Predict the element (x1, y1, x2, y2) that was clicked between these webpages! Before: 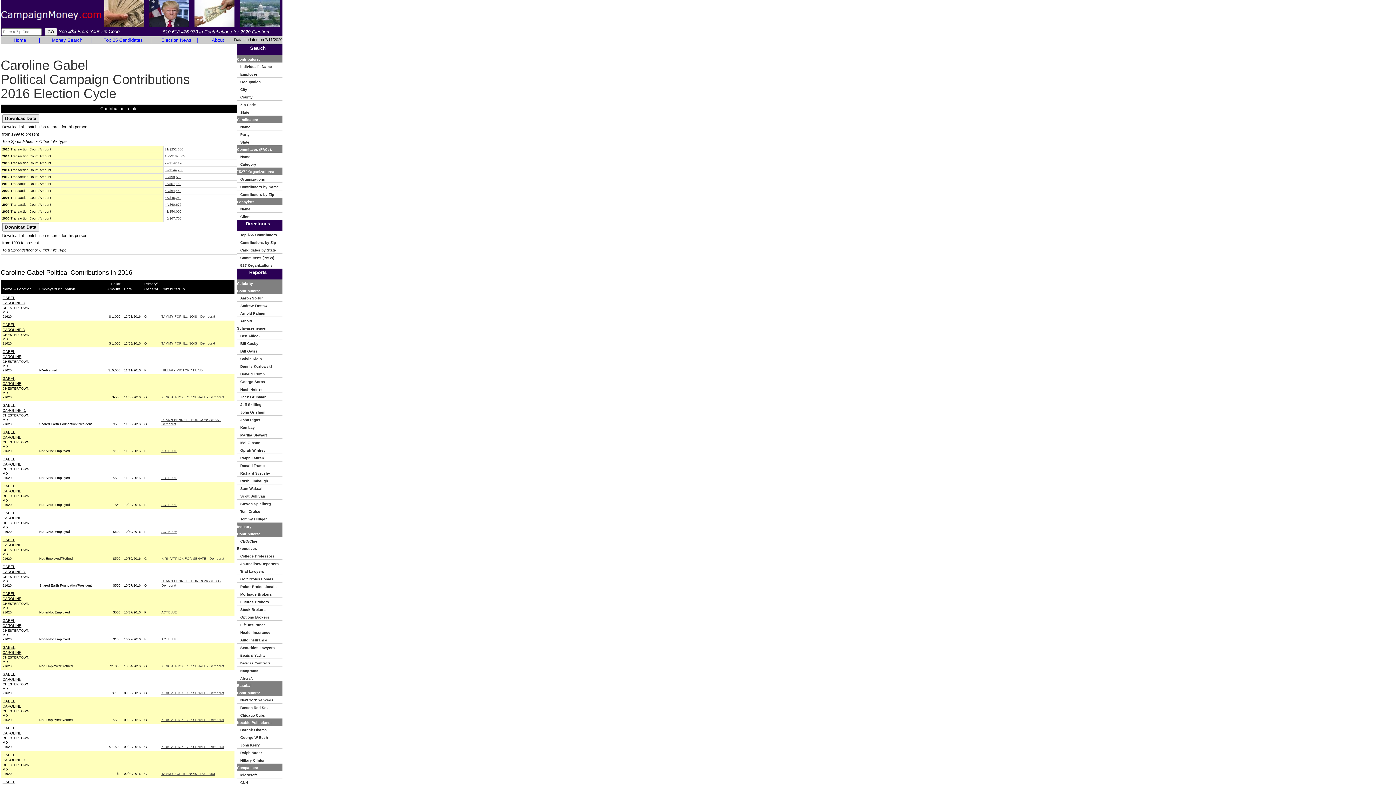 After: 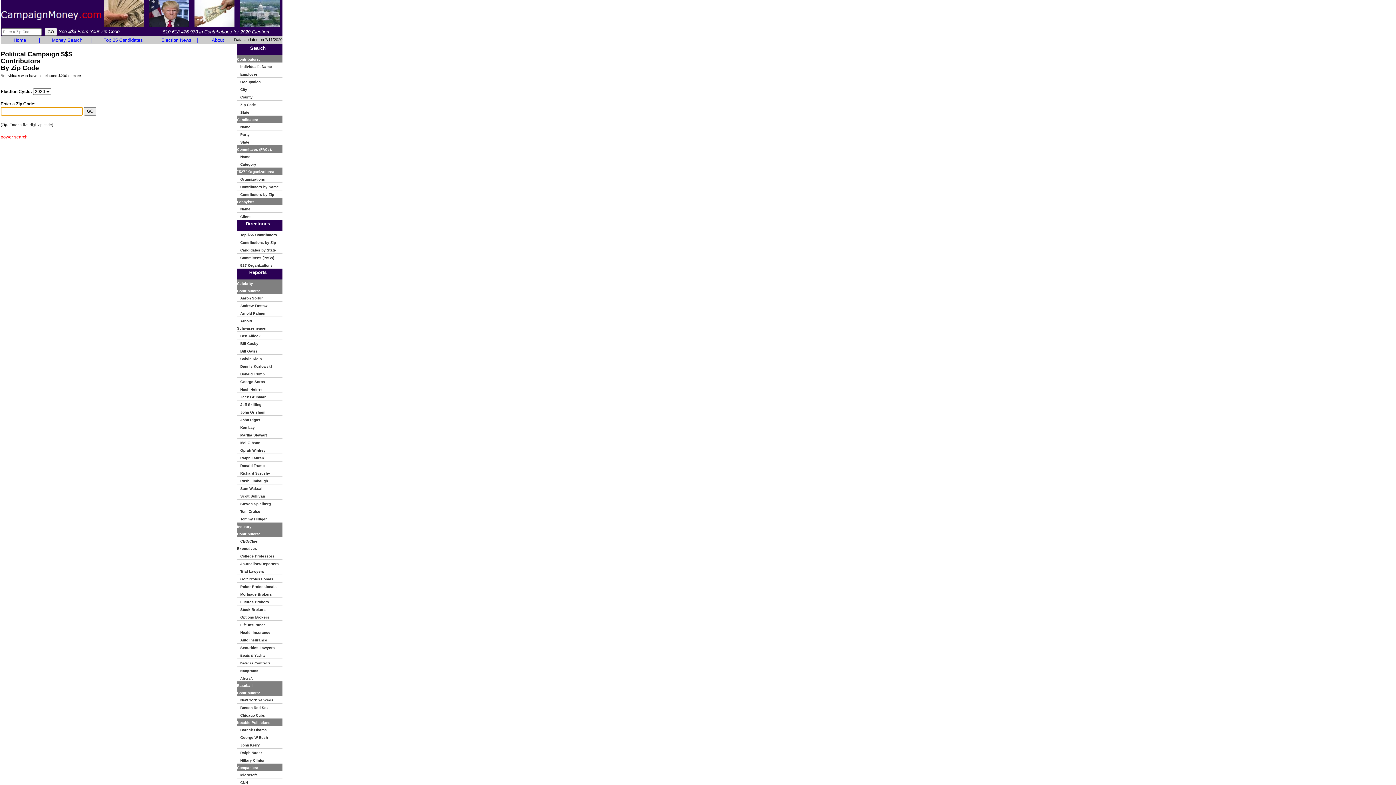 Action: label:    Zip Code bbox: (237, 101, 259, 107)